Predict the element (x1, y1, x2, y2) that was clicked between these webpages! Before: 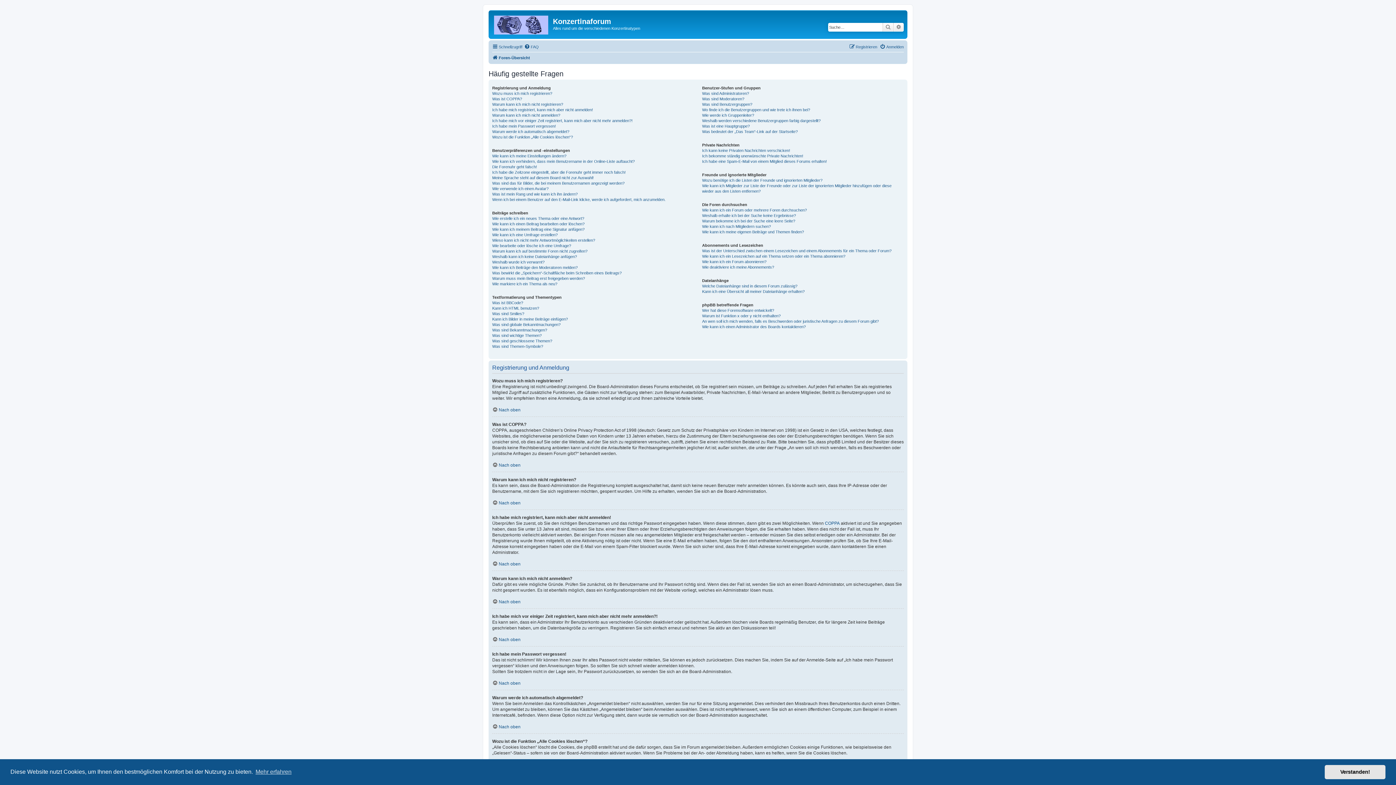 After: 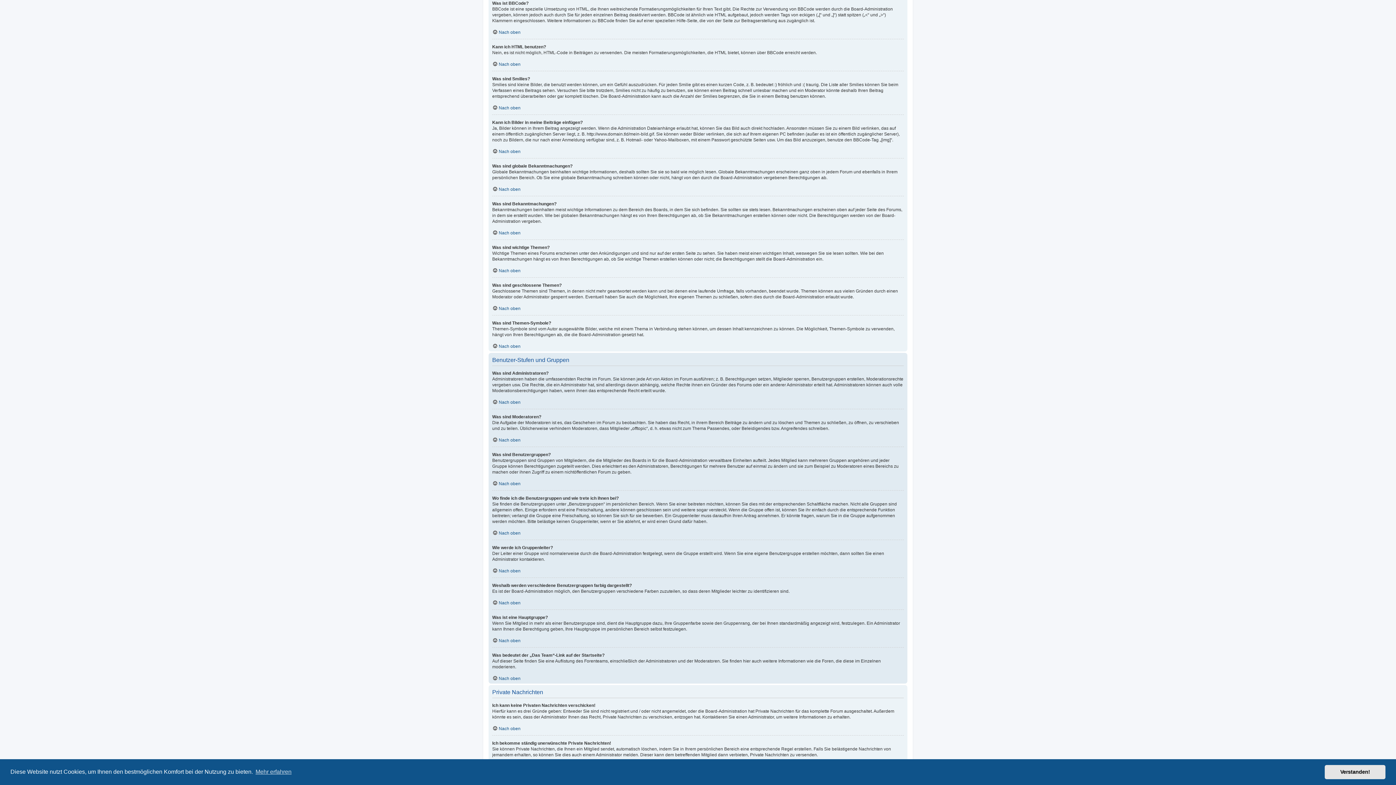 Action: bbox: (492, 300, 523, 305) label: Was ist BBCode?